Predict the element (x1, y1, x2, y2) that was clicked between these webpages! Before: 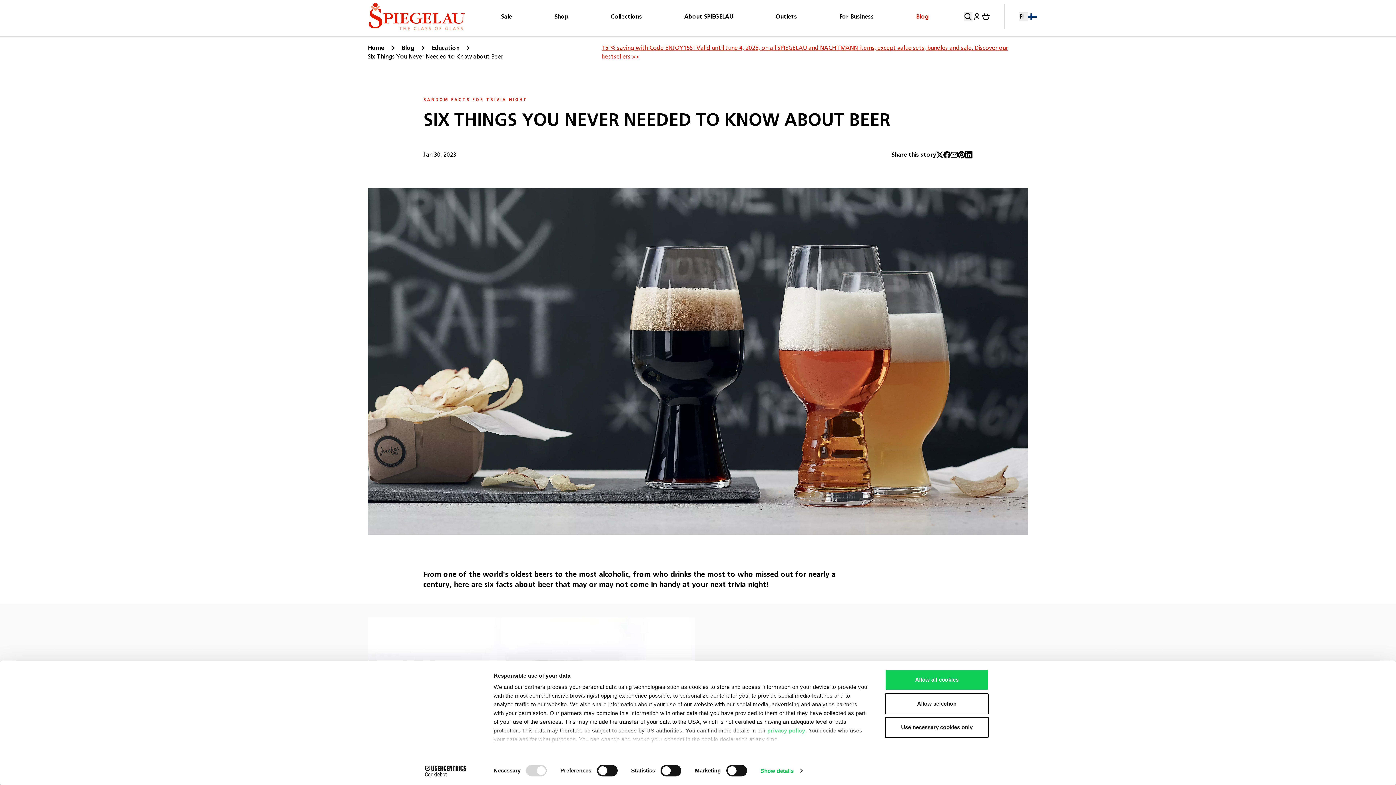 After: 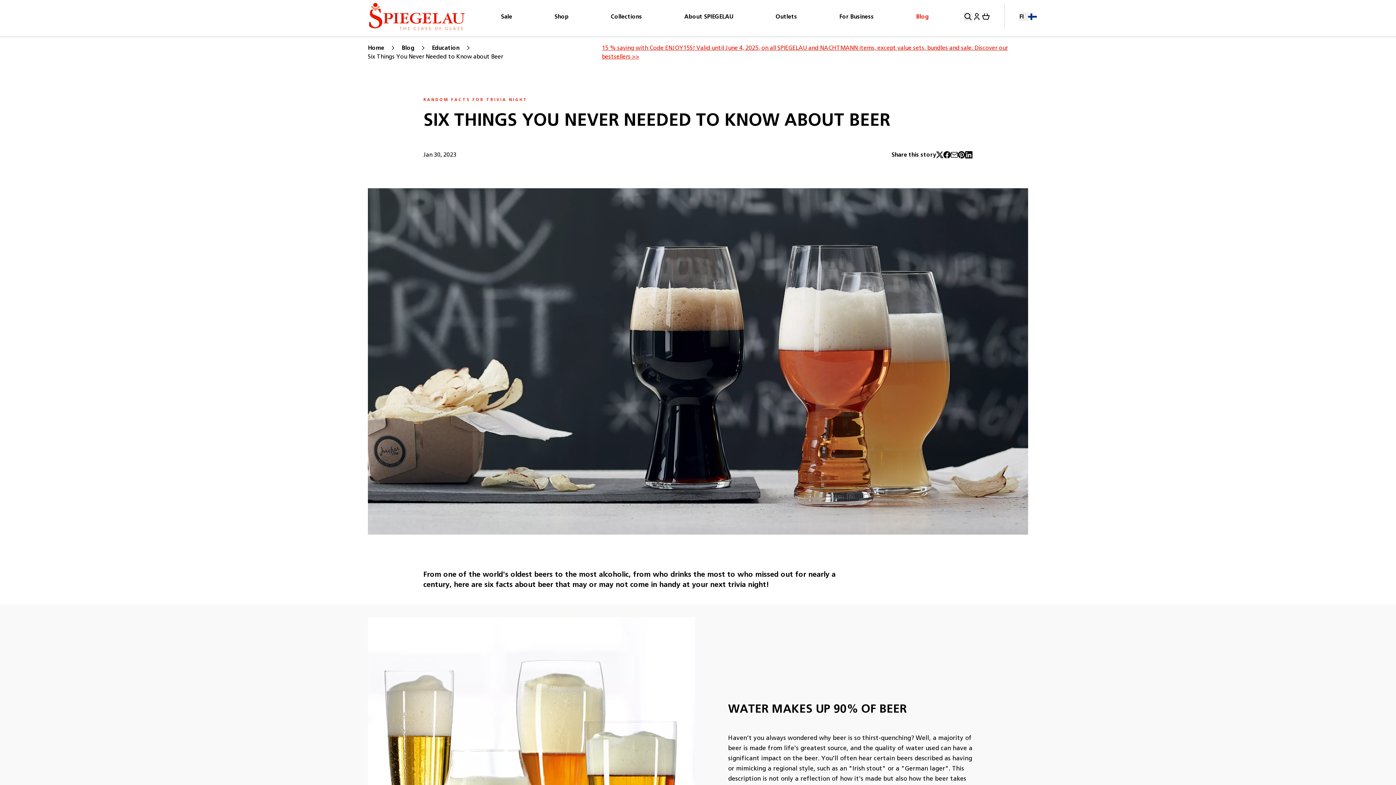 Action: label: Allow all cookies bbox: (885, 669, 989, 690)